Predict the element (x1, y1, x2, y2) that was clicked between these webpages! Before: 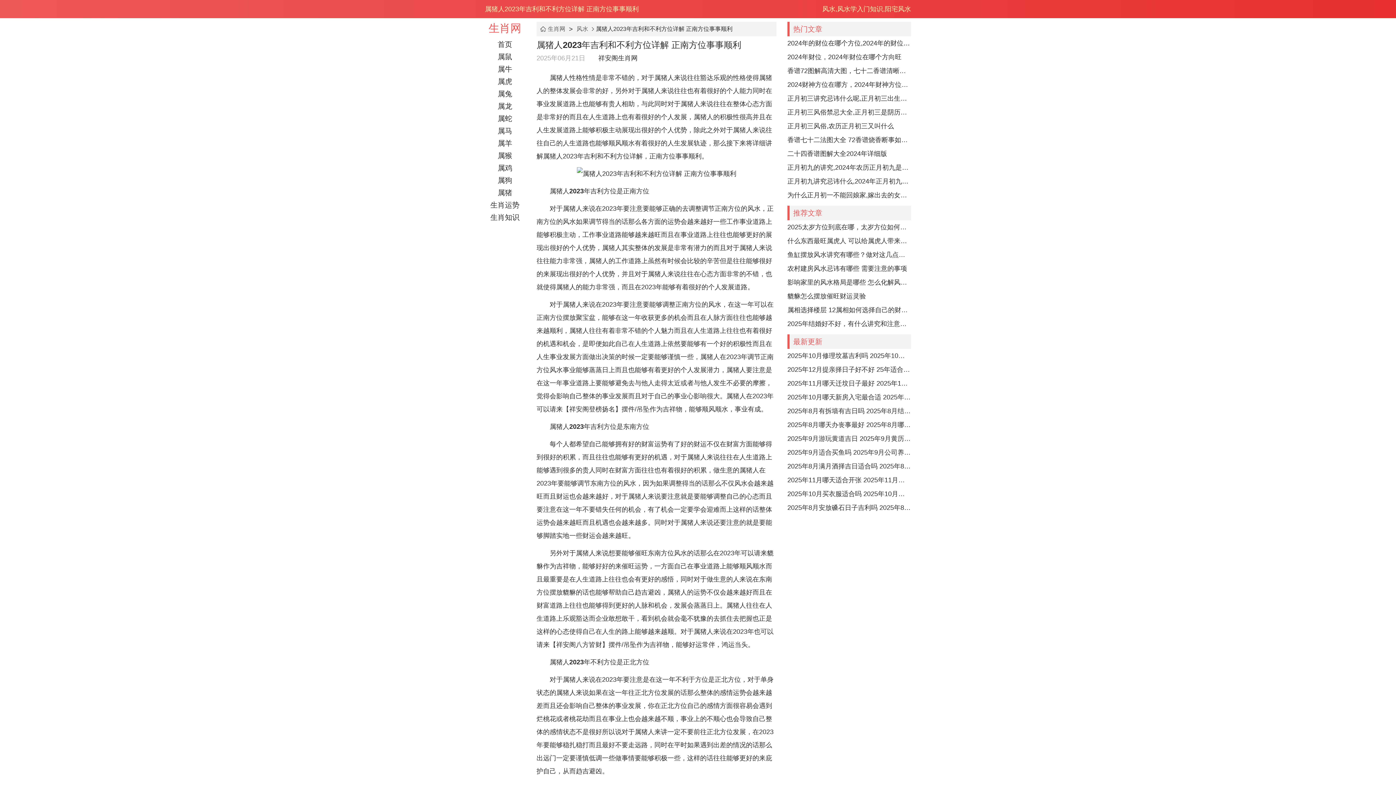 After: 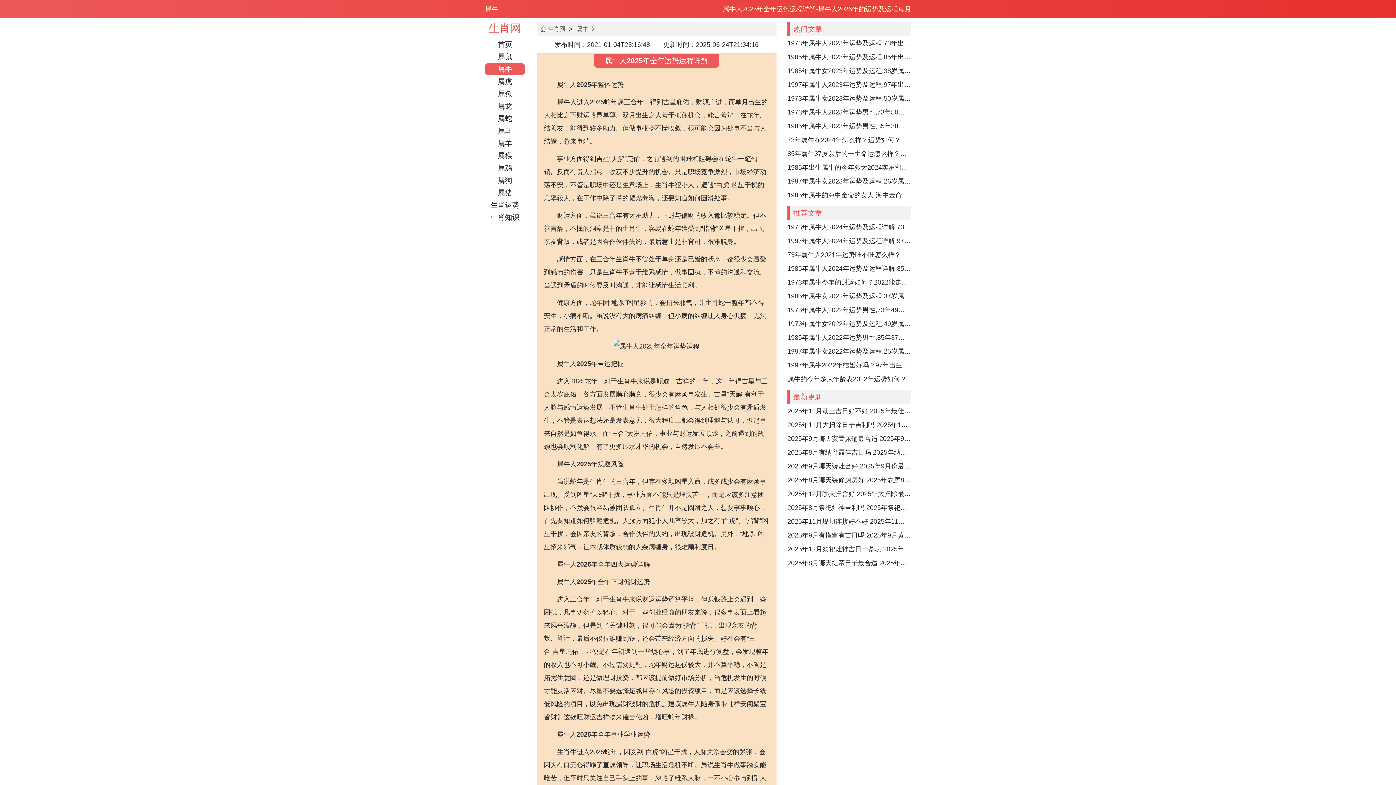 Action: label: 属牛 bbox: (485, 63, 525, 74)